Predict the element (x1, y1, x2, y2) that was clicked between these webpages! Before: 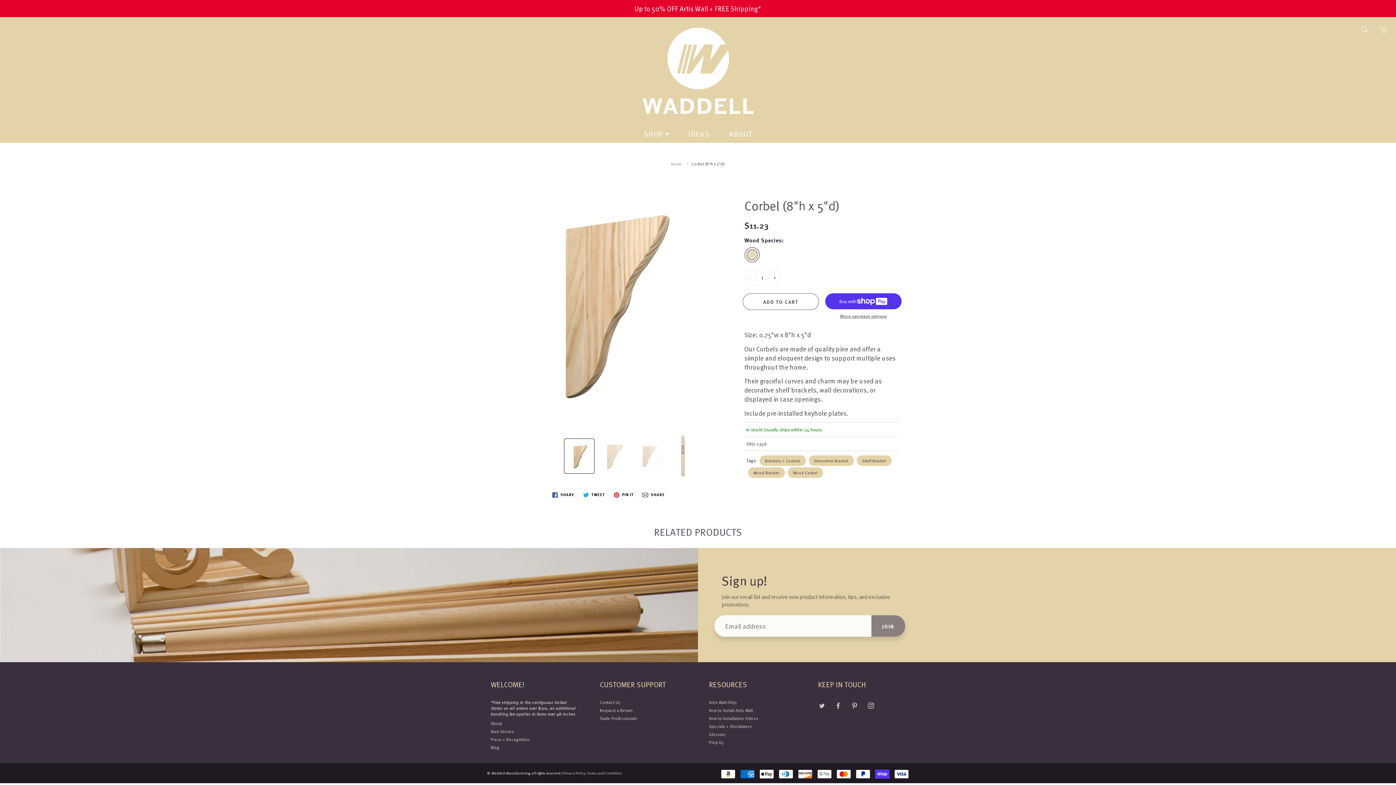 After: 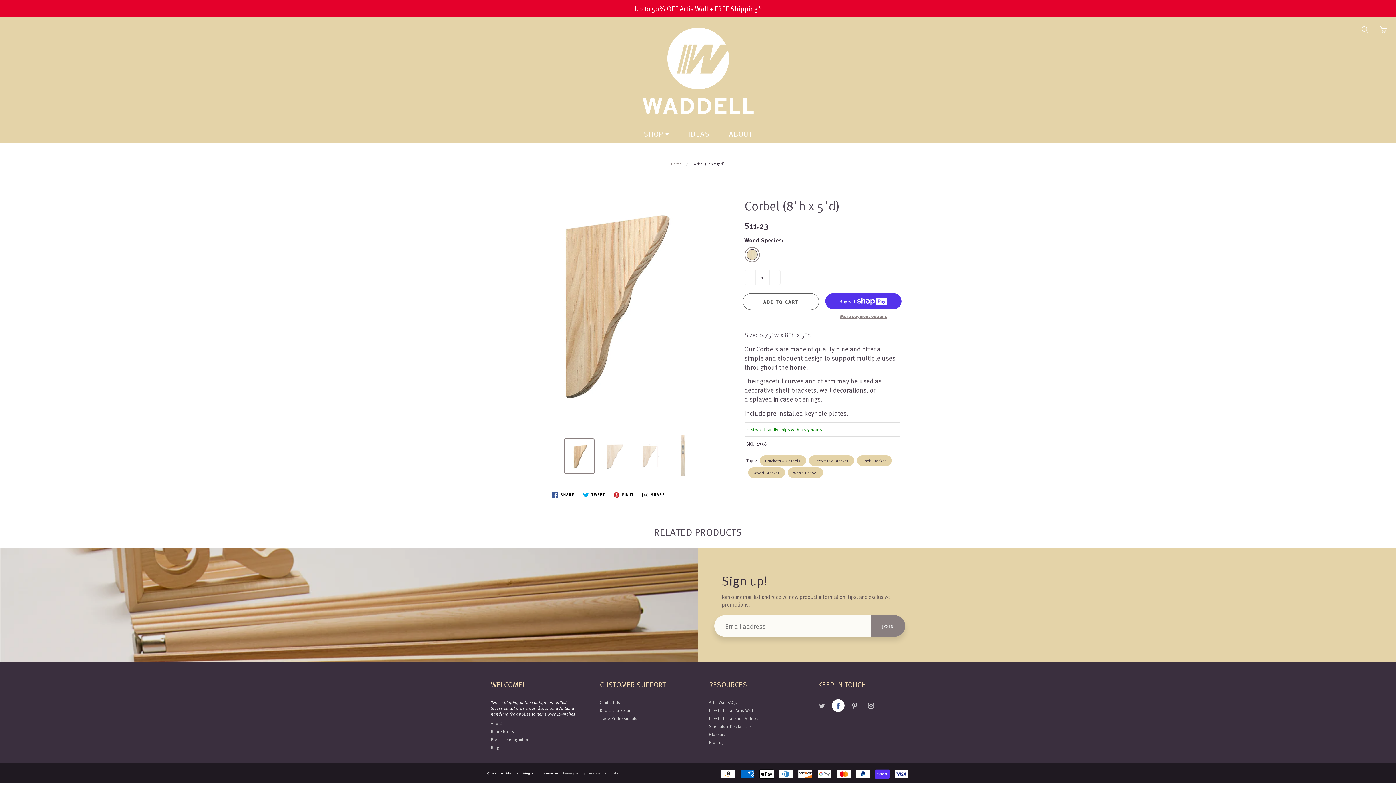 Action: bbox: (832, 699, 844, 712)